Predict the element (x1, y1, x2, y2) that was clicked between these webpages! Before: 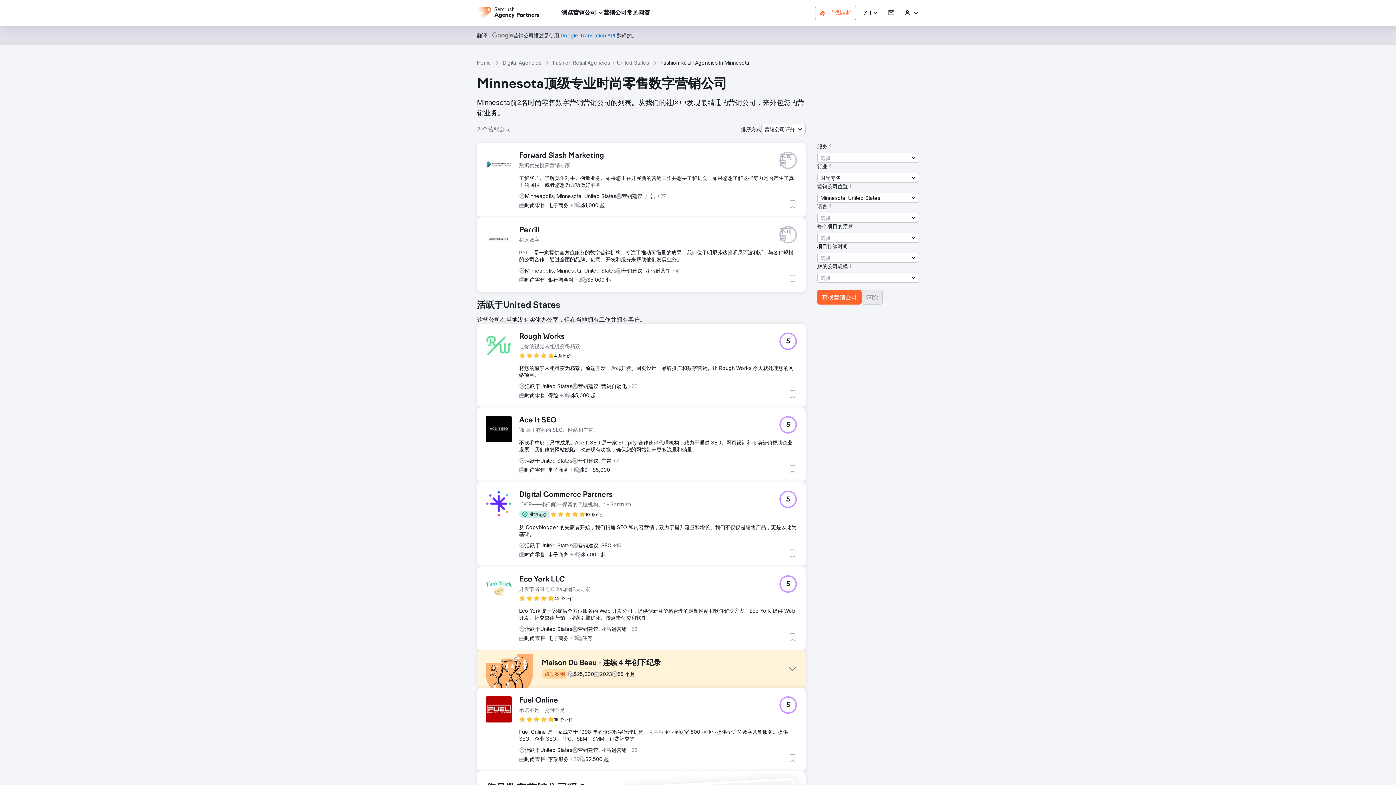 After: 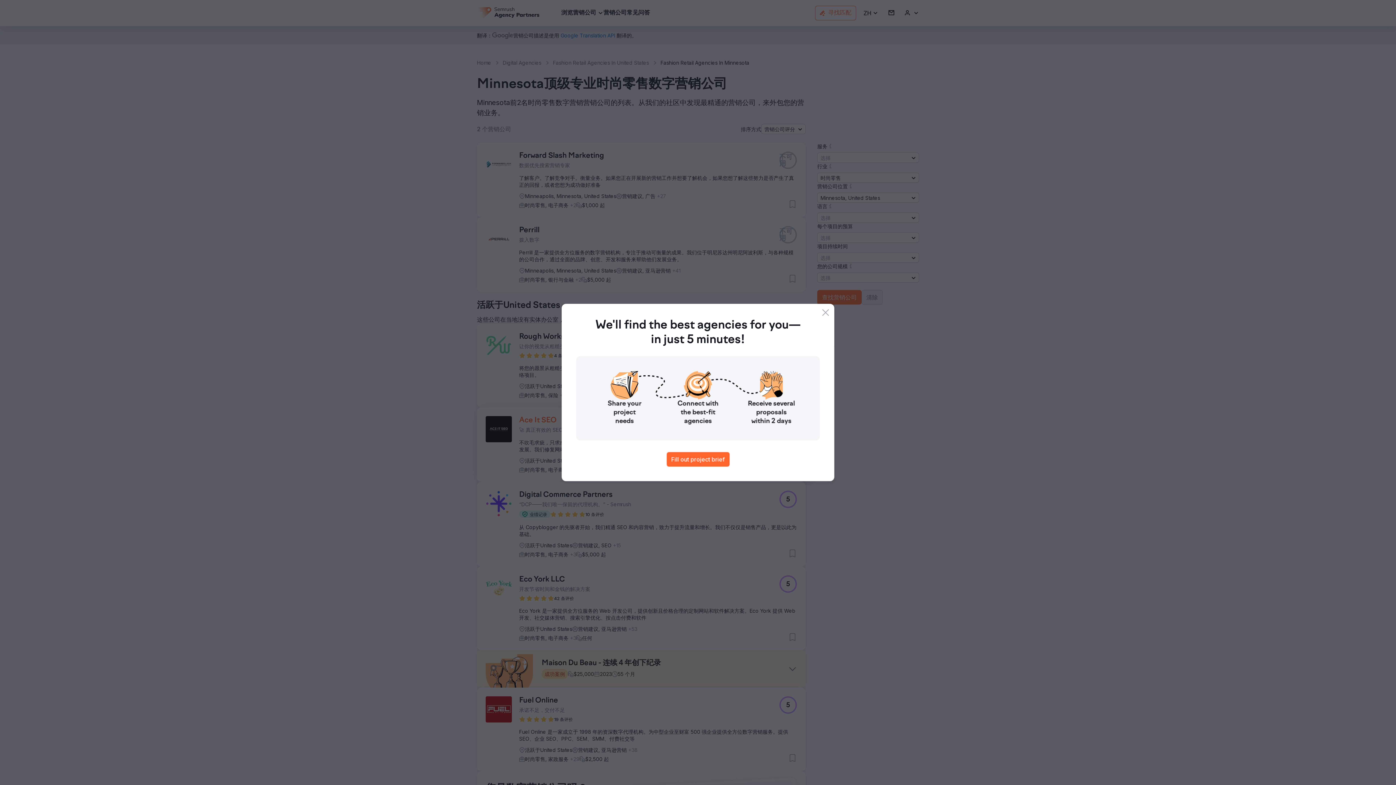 Action: label: Ace It SEO bbox: (519, 416, 598, 425)